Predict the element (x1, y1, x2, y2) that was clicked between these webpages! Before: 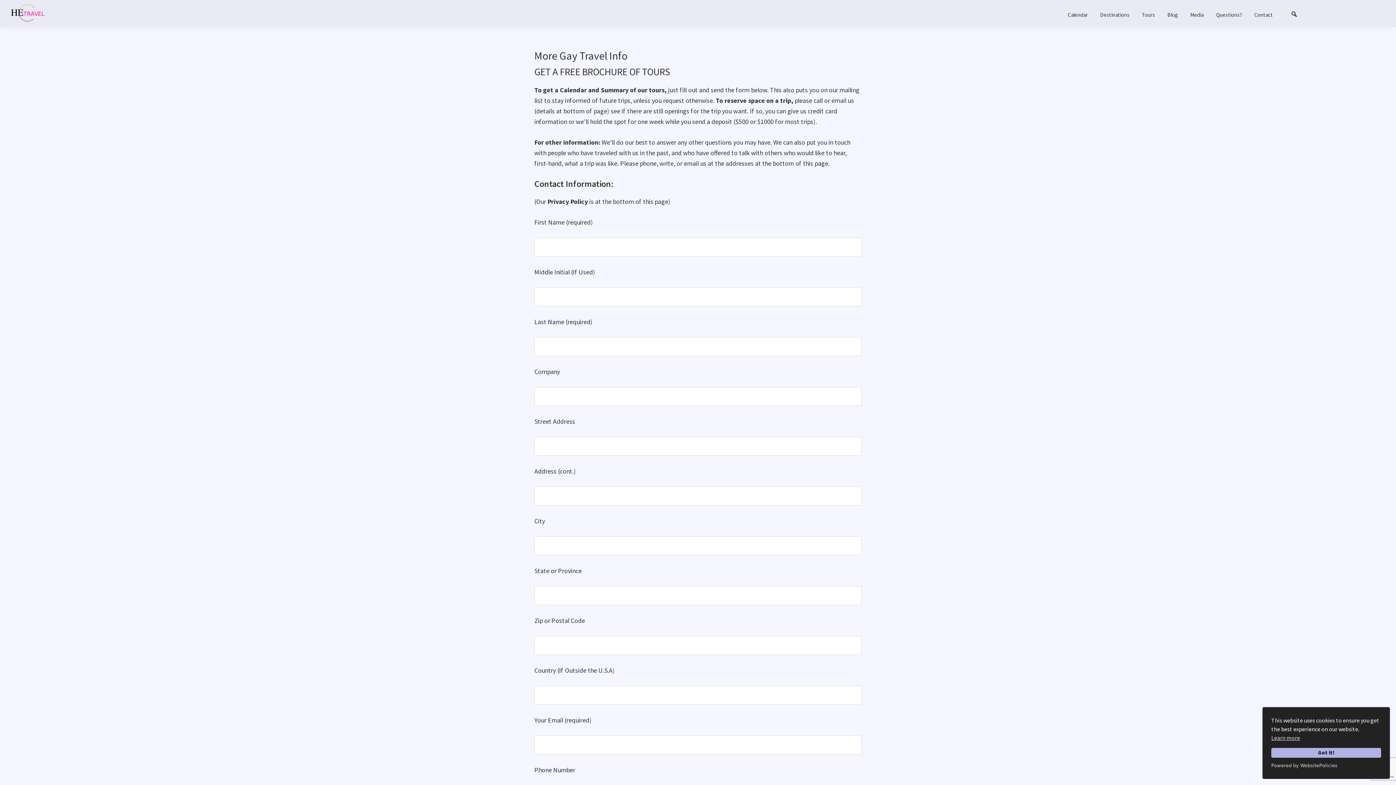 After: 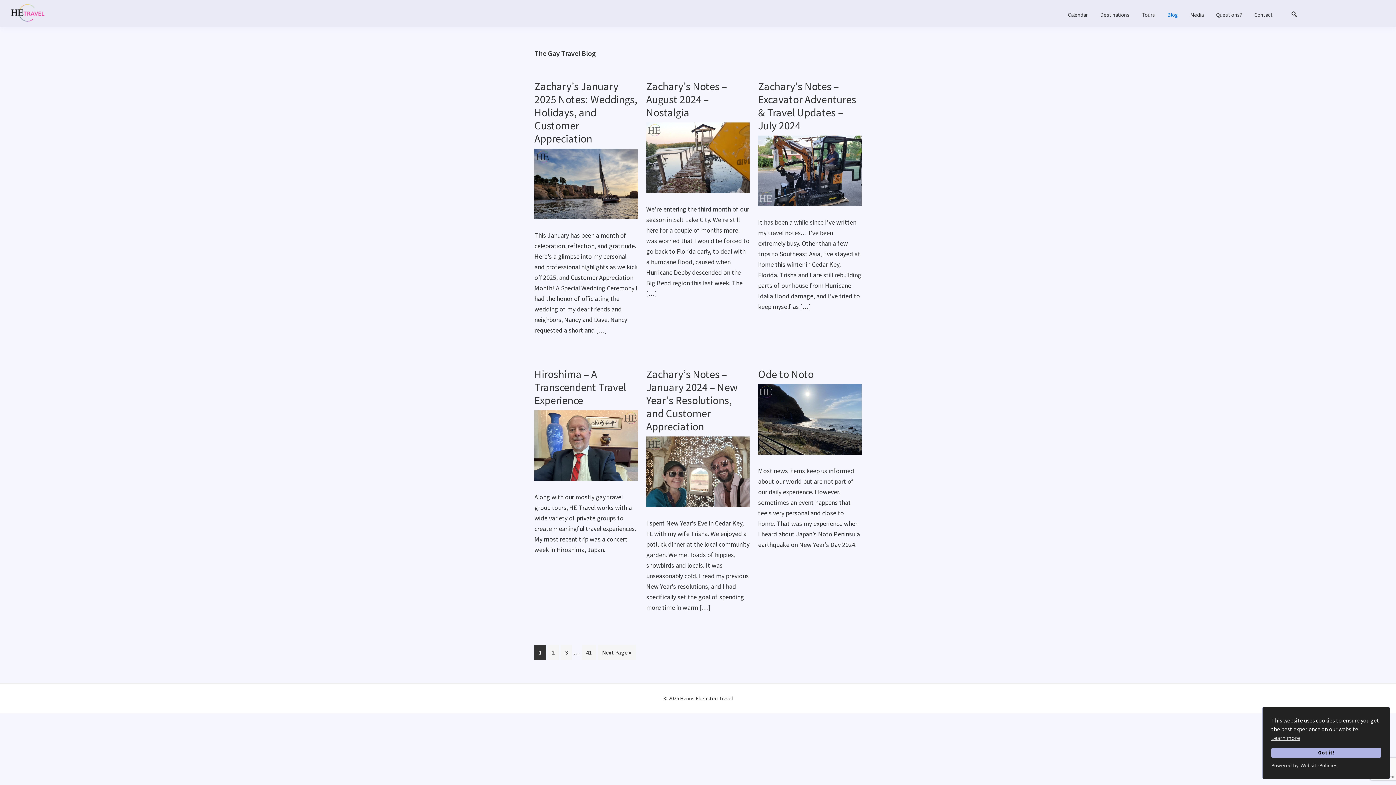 Action: label: Blog bbox: (1162, 7, 1183, 21)